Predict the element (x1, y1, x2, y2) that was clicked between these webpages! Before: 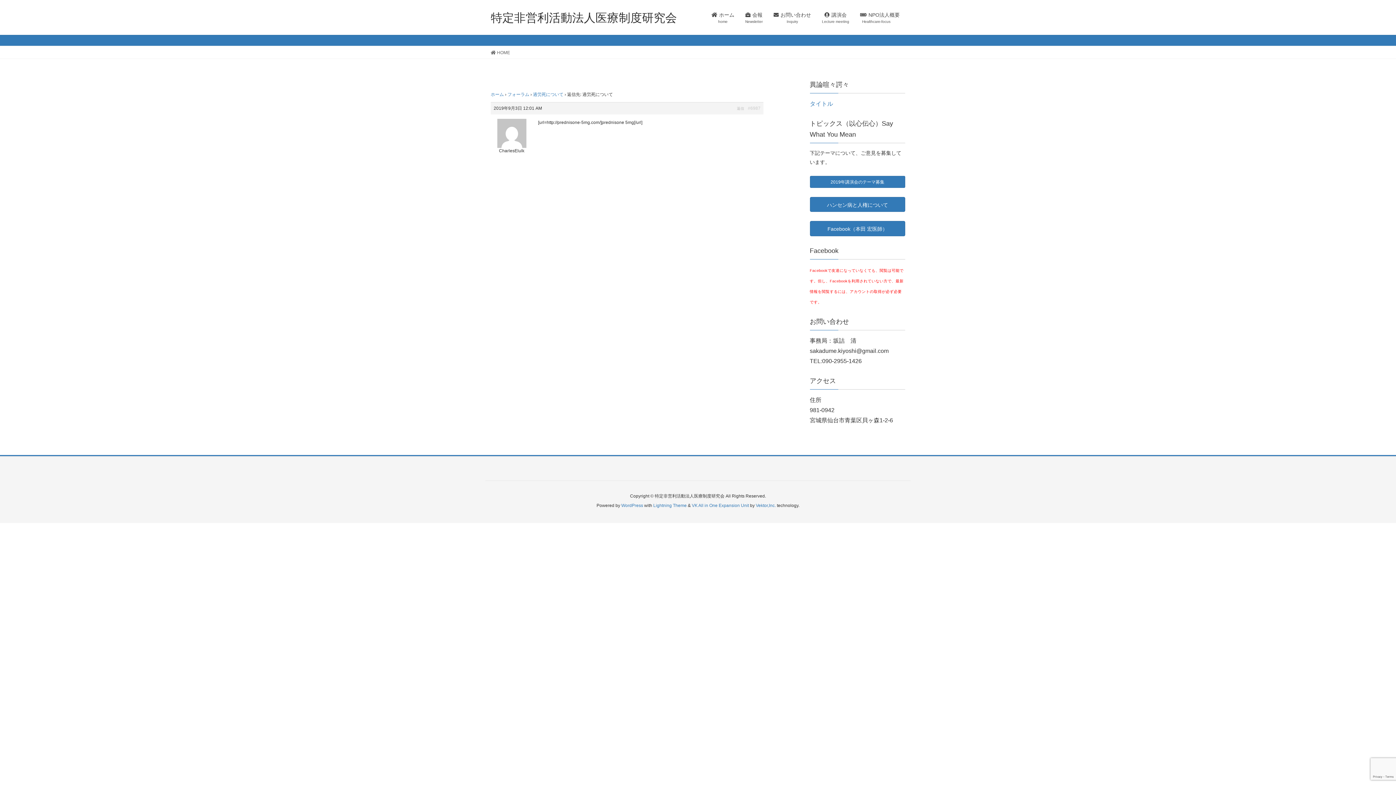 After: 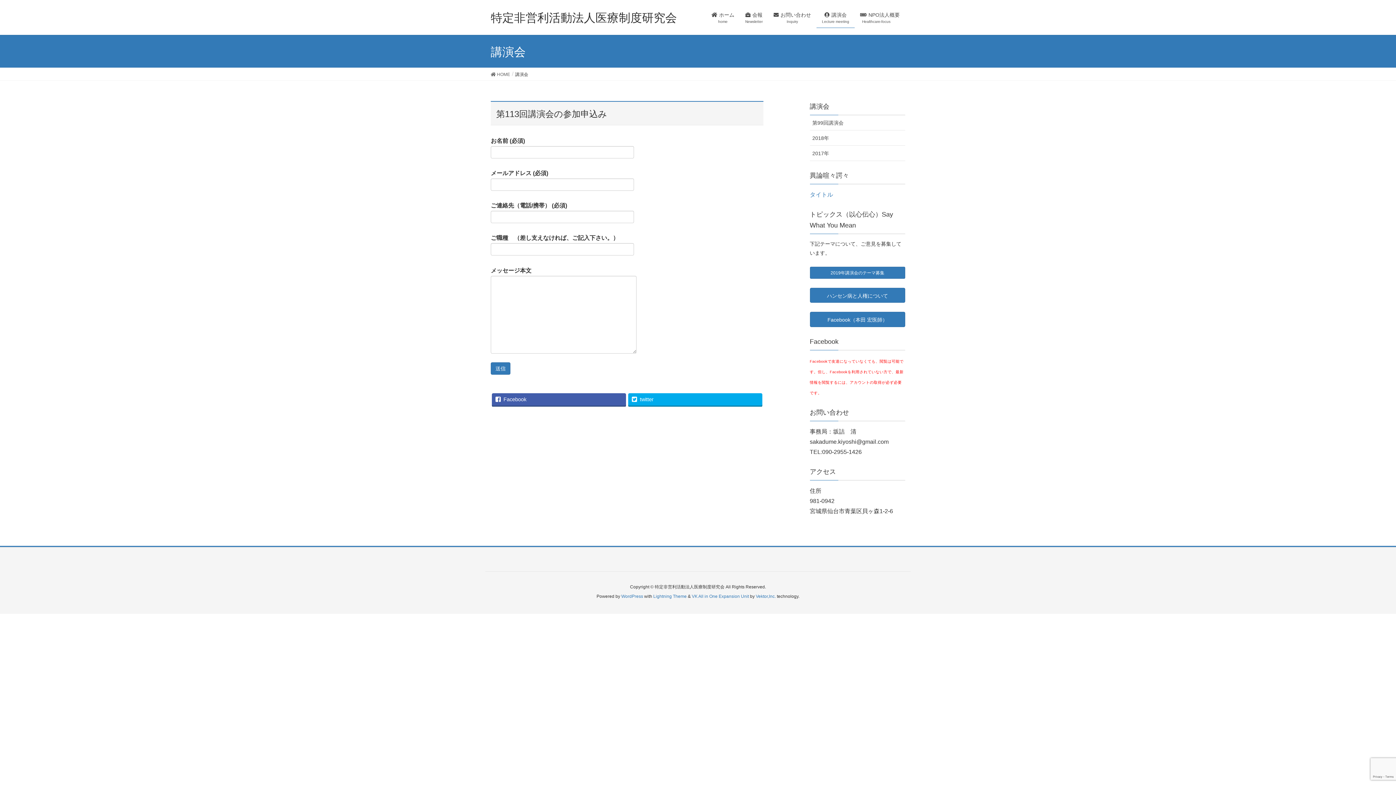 Action: label: 講演会
Lecture meeting bbox: (816, 7, 854, 28)